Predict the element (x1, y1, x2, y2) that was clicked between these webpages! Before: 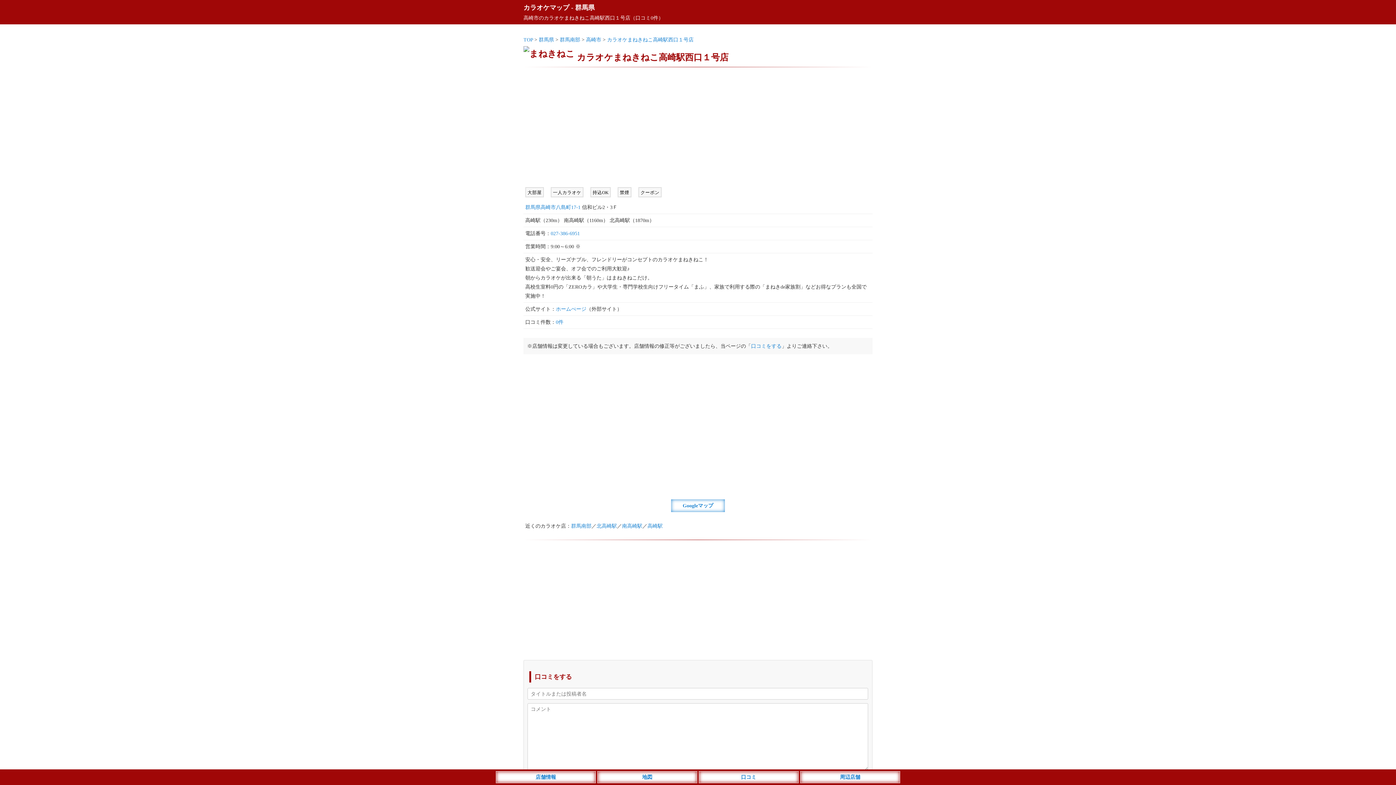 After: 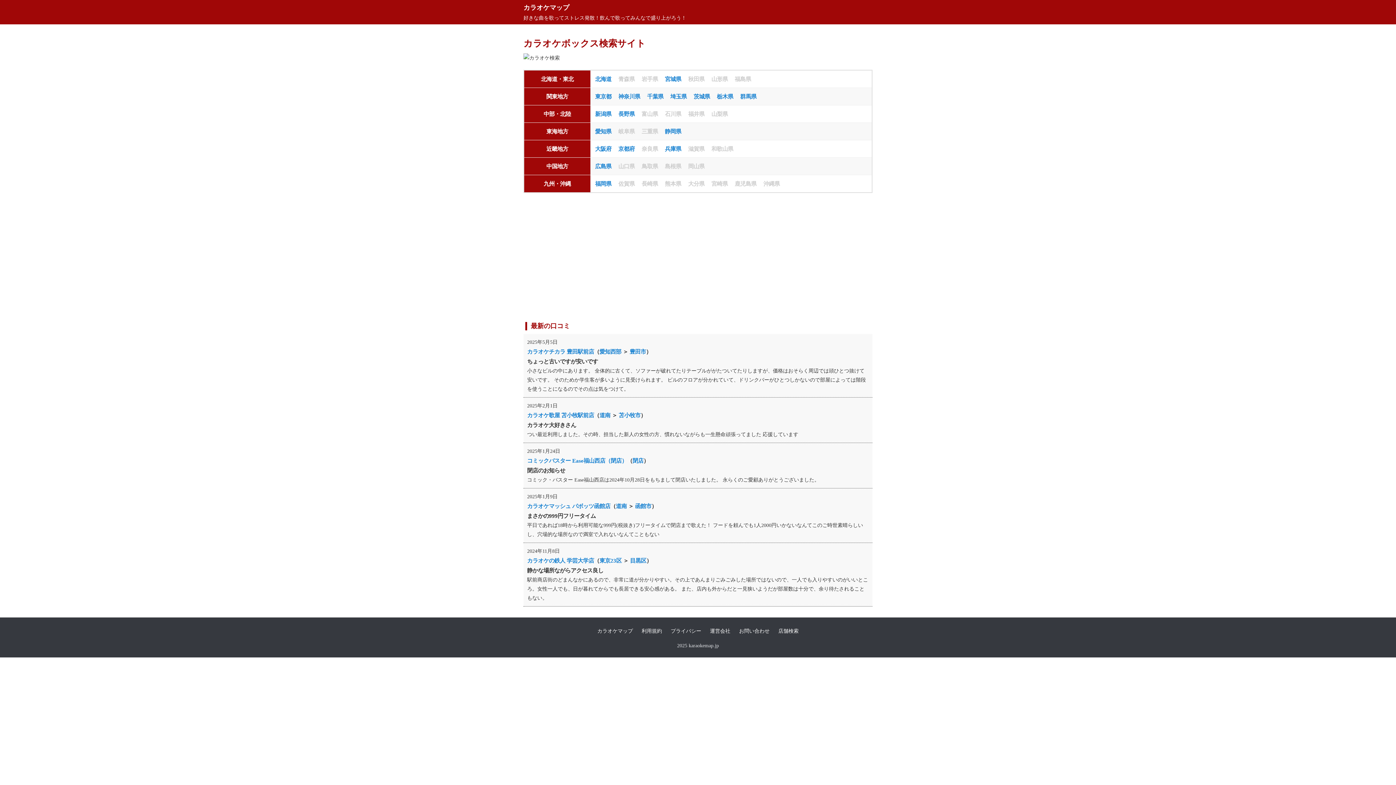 Action: bbox: (523, 37, 533, 42) label: TOP